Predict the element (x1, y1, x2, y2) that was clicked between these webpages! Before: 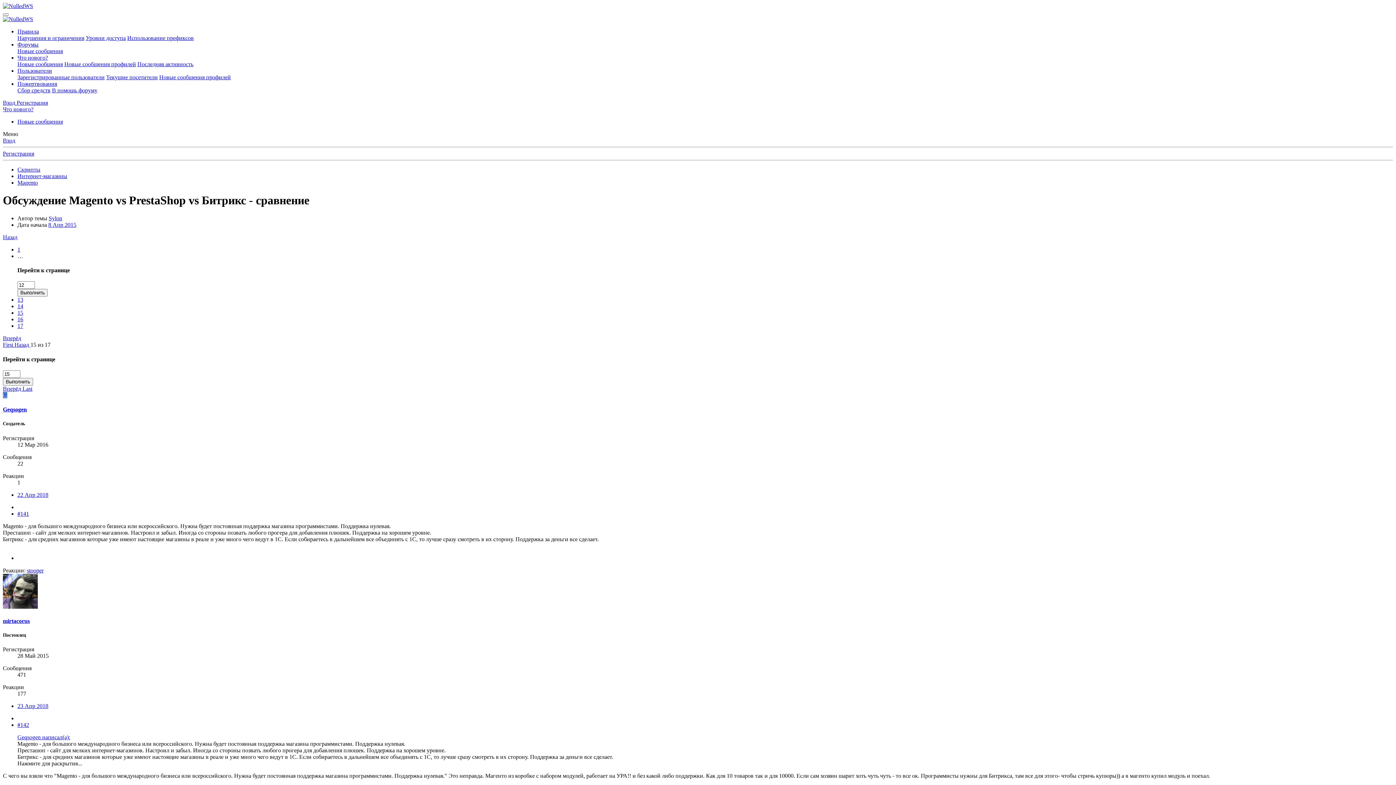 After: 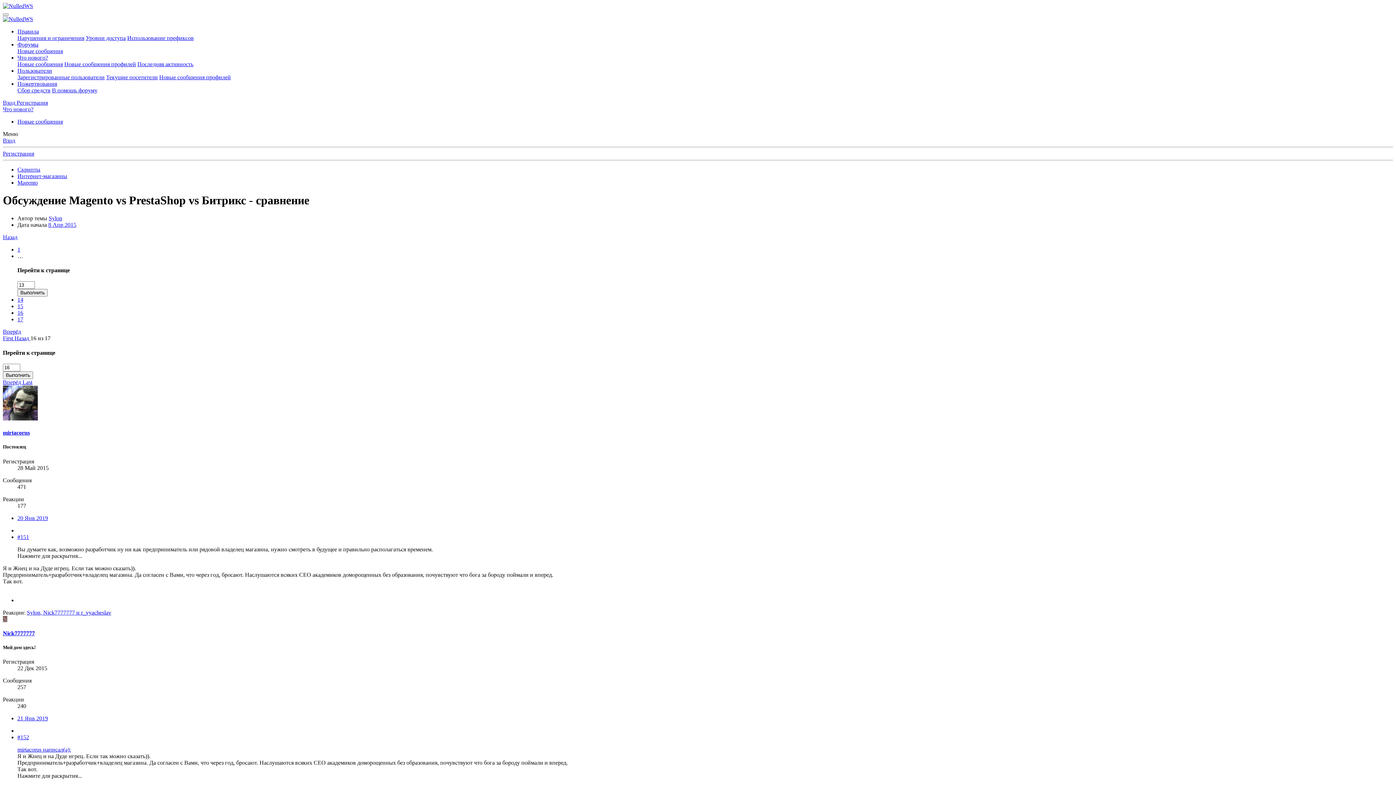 Action: bbox: (2, 385, 22, 391) label: Вперёд 